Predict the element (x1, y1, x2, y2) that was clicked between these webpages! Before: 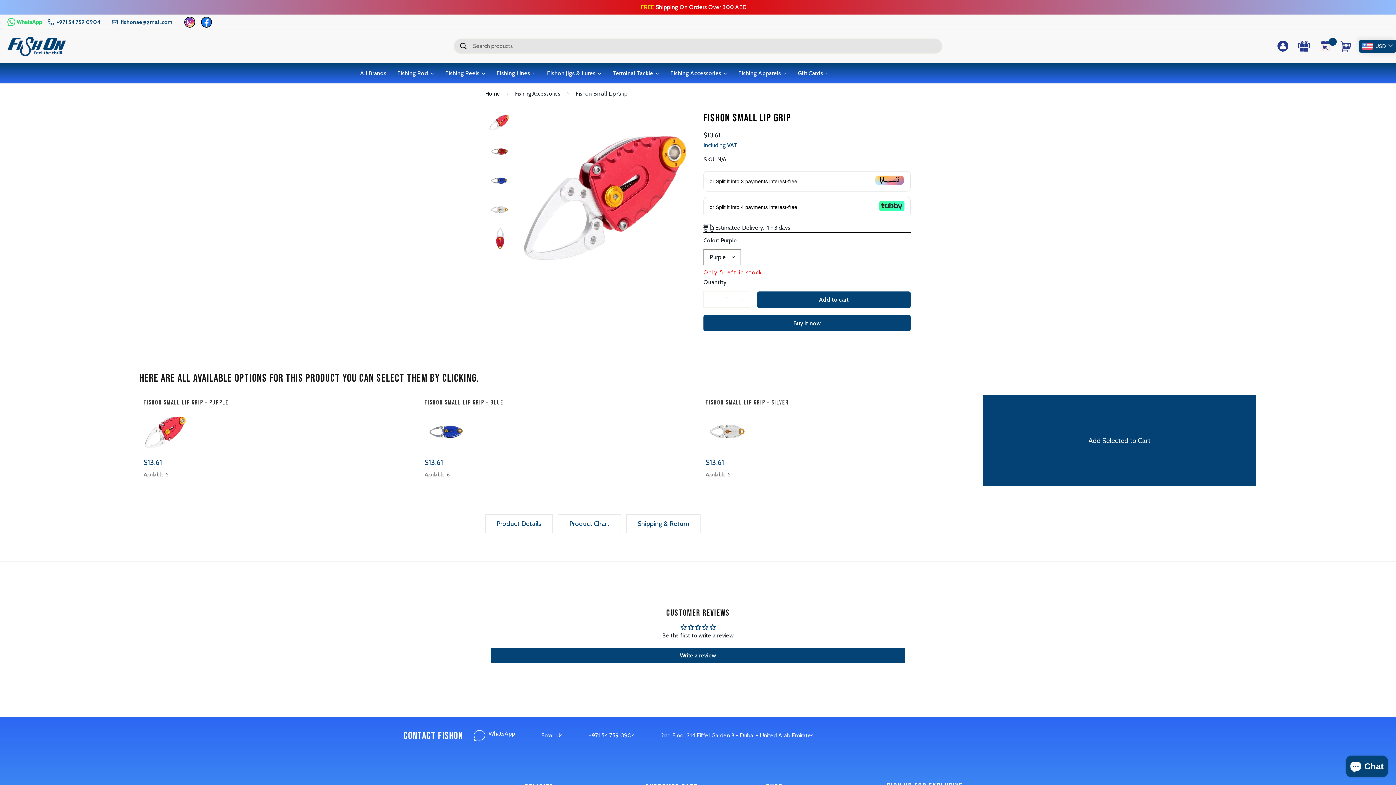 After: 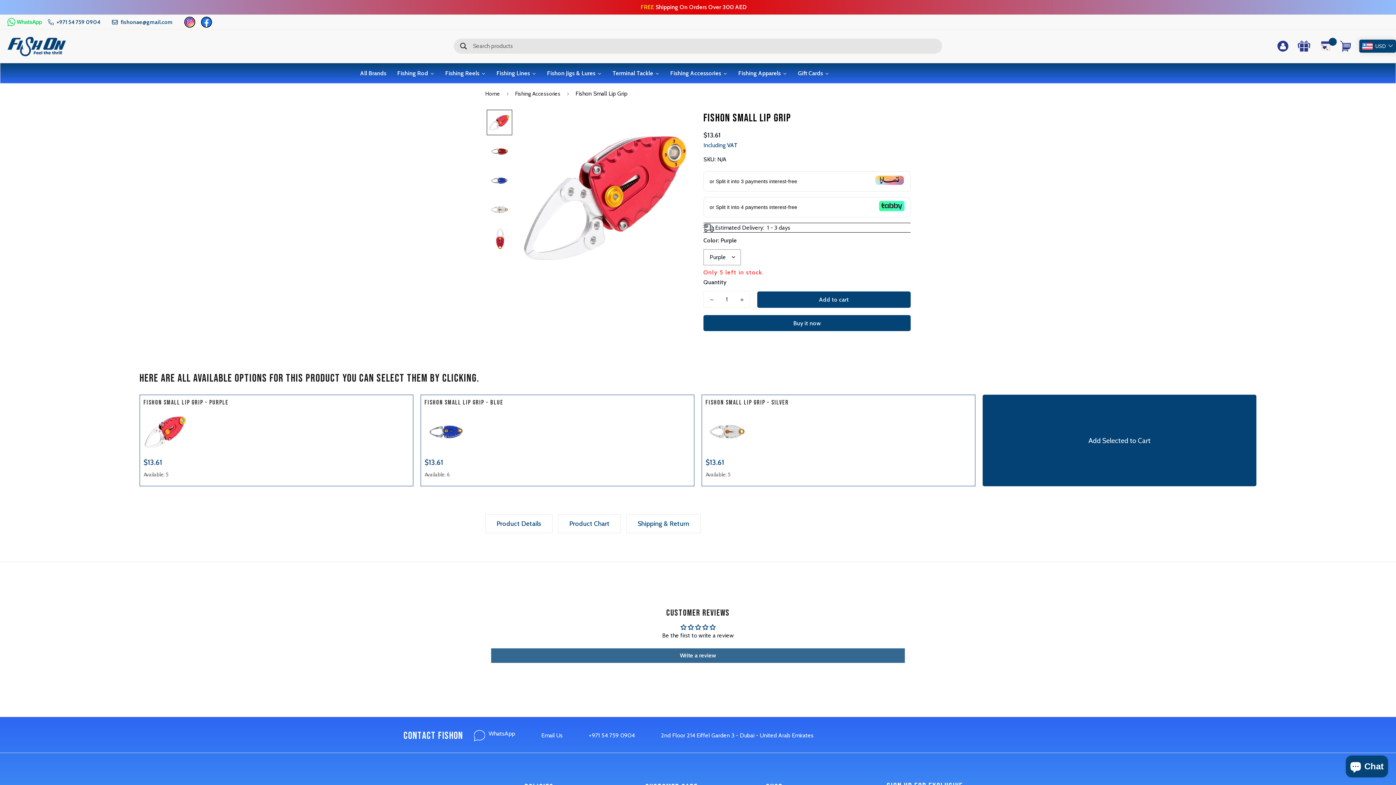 Action: bbox: (491, 648, 905, 663) label: Write a review